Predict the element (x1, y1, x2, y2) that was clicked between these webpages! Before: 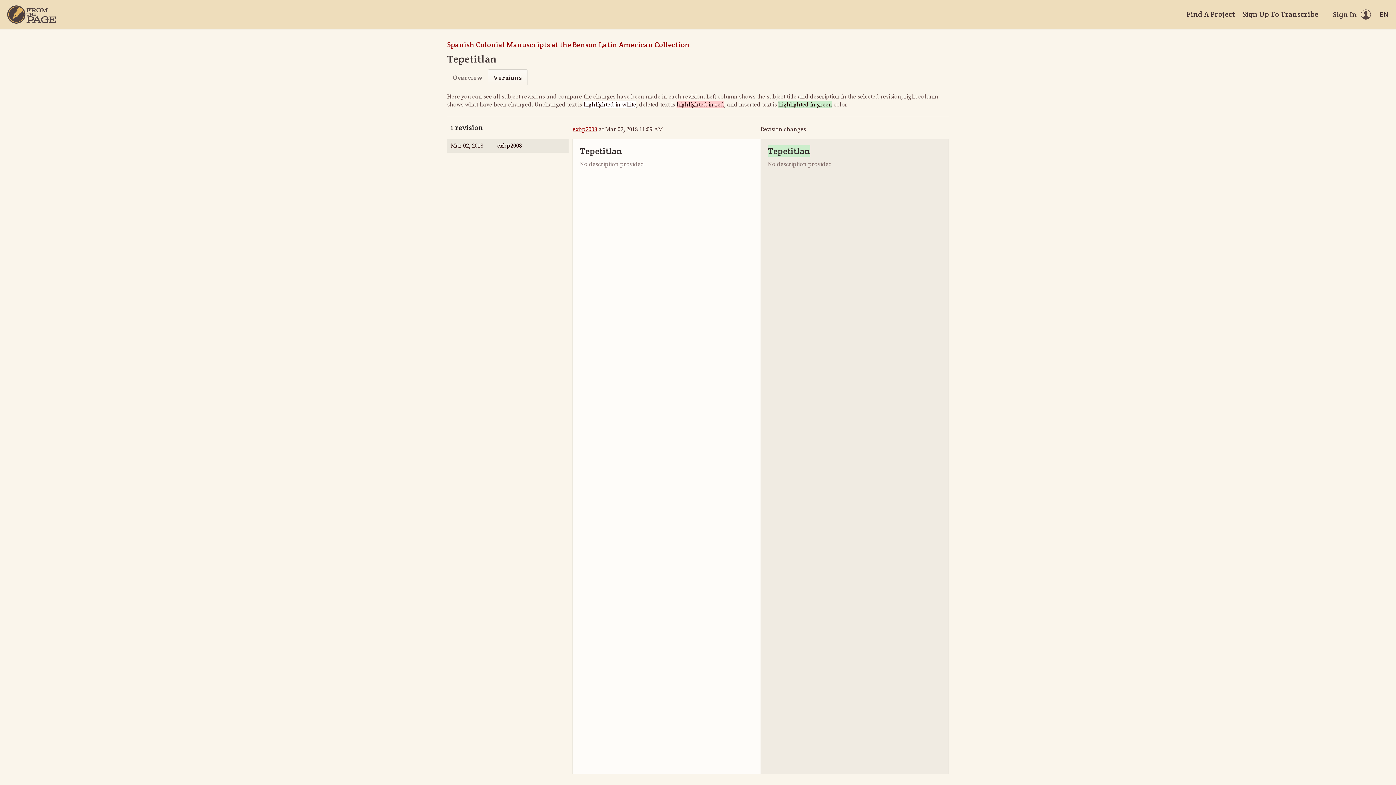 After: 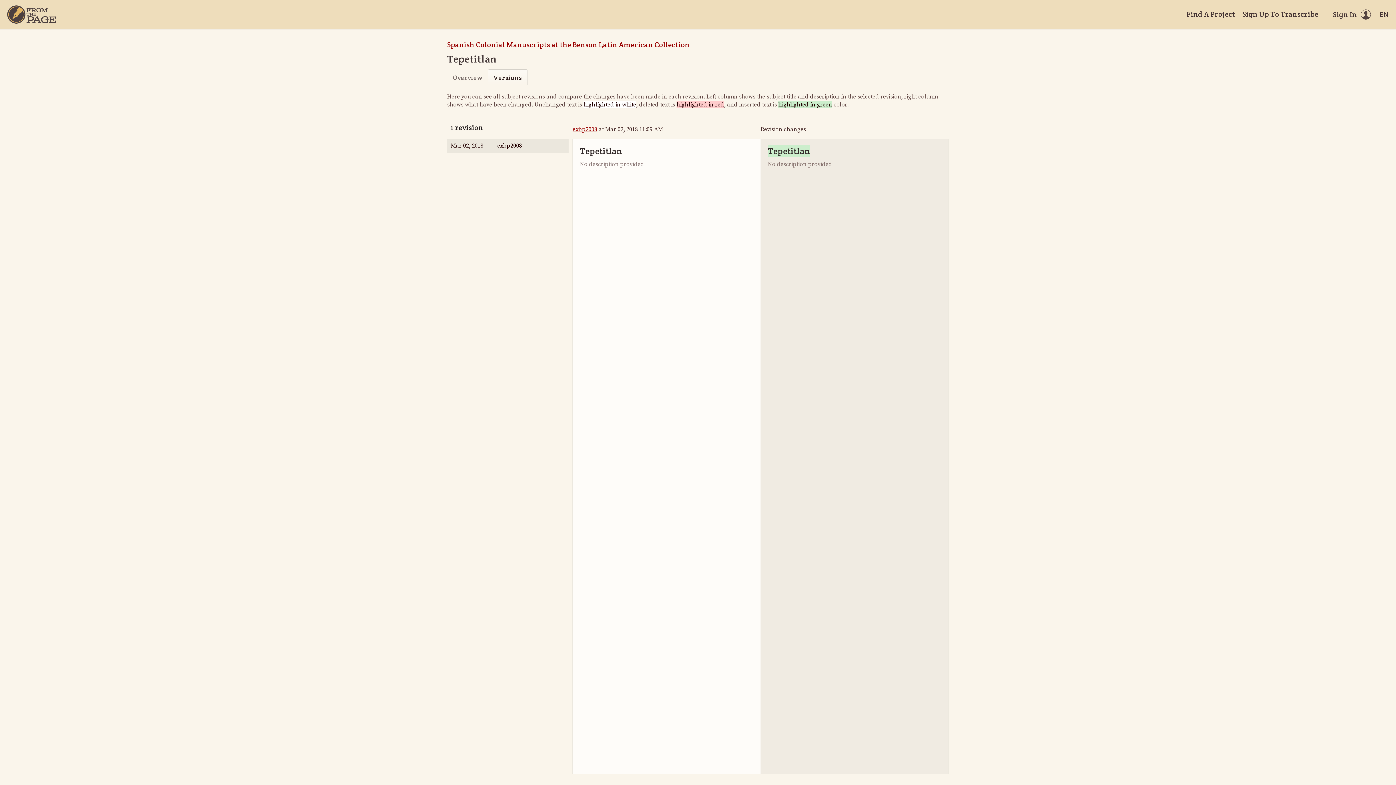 Action: label: Mar 02, 2018
exbp2008 bbox: (447, 138, 568, 152)